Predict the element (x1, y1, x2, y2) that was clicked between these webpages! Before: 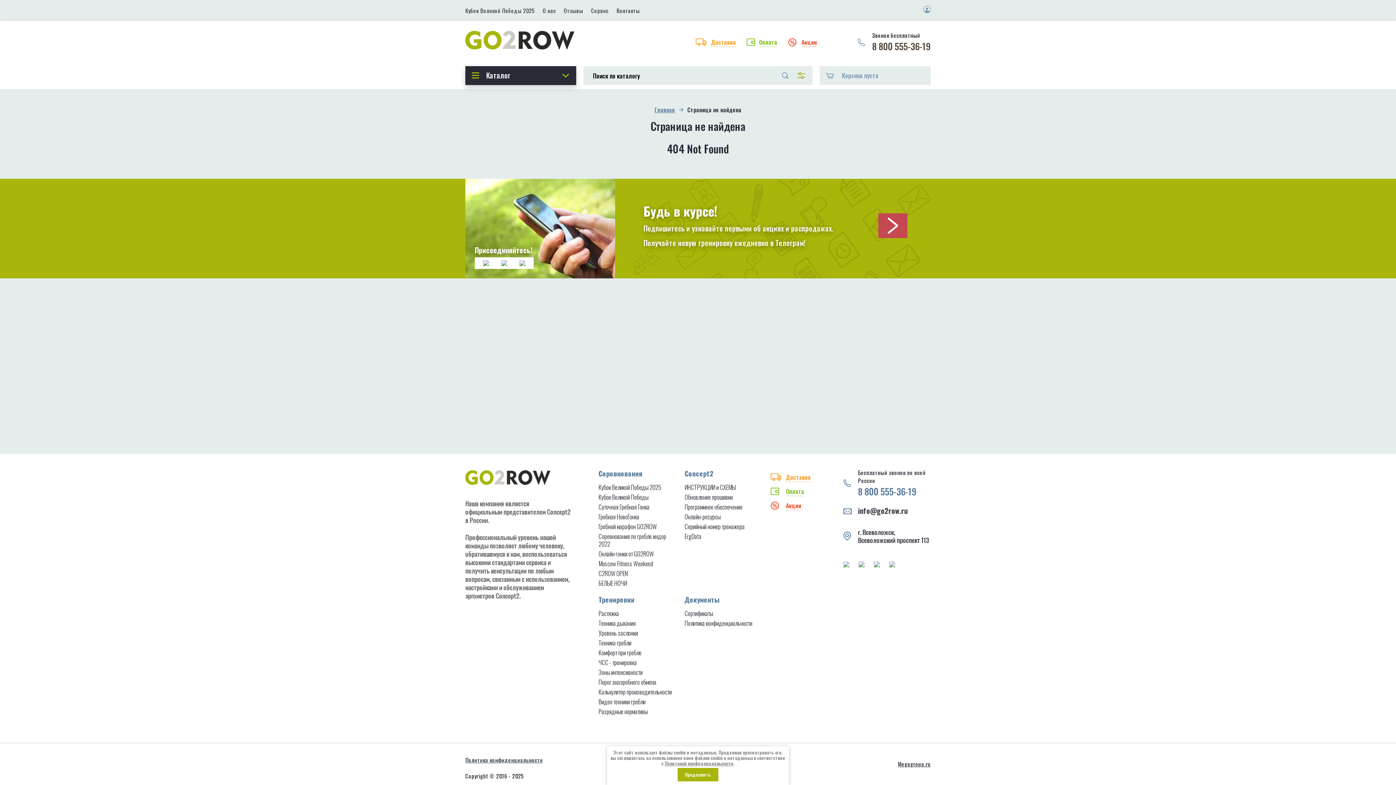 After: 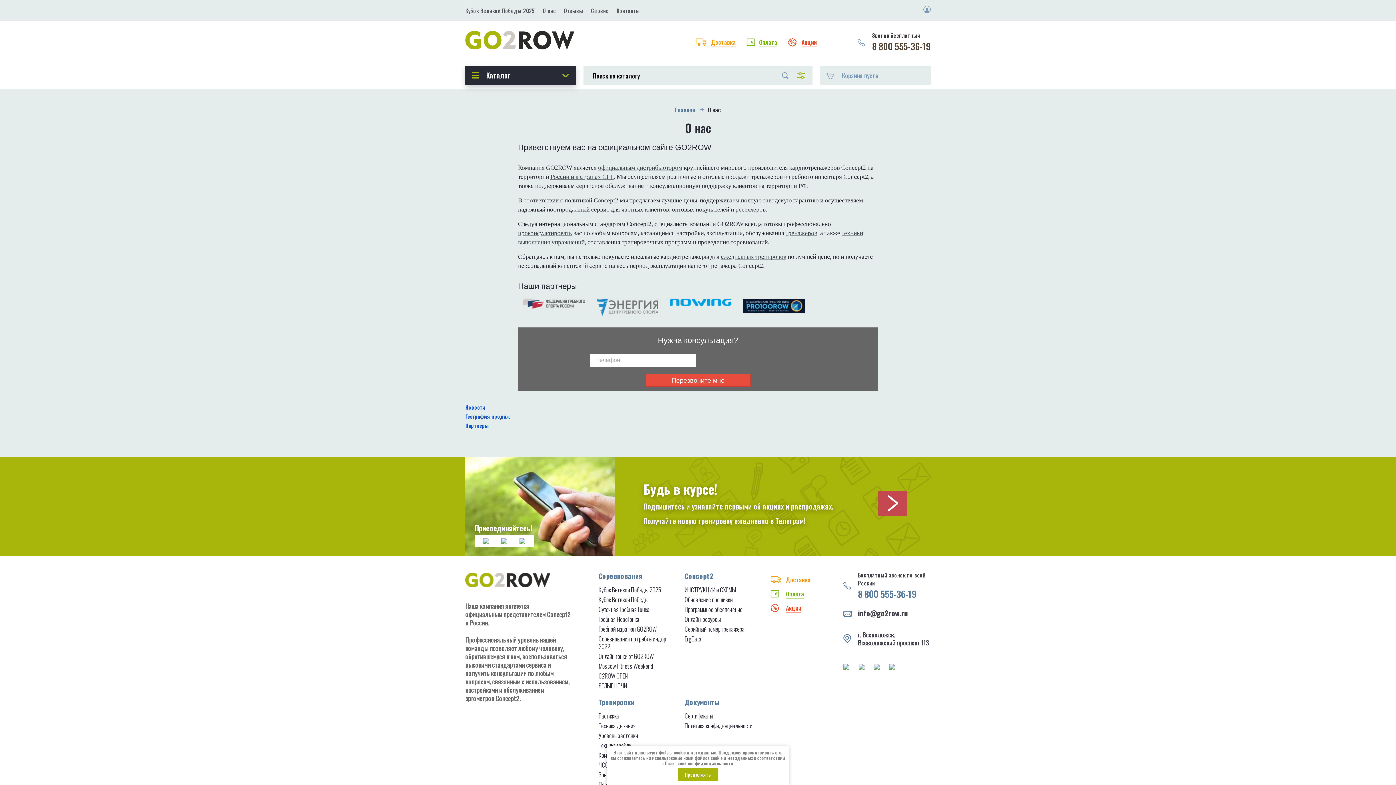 Action: label: О нас bbox: (538, 0, 560, 20)